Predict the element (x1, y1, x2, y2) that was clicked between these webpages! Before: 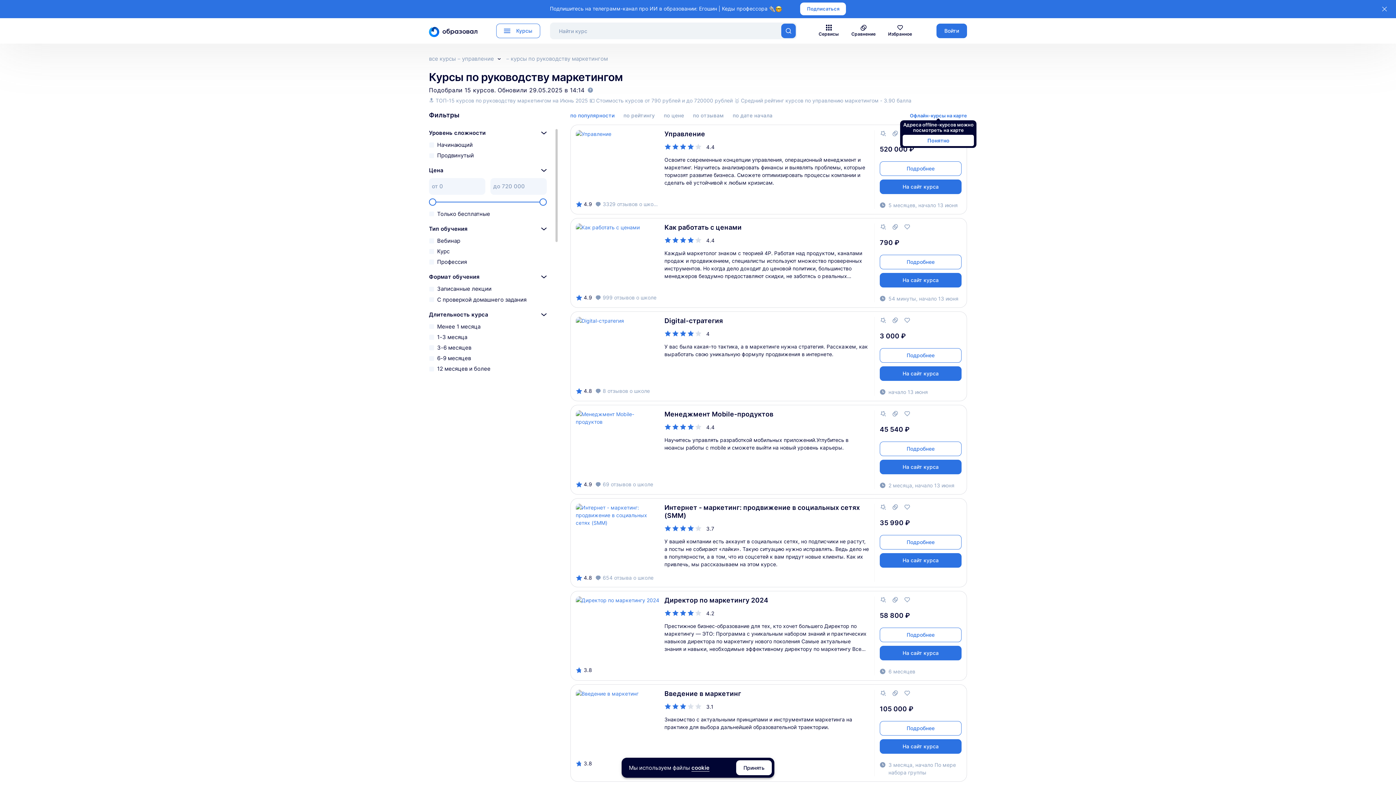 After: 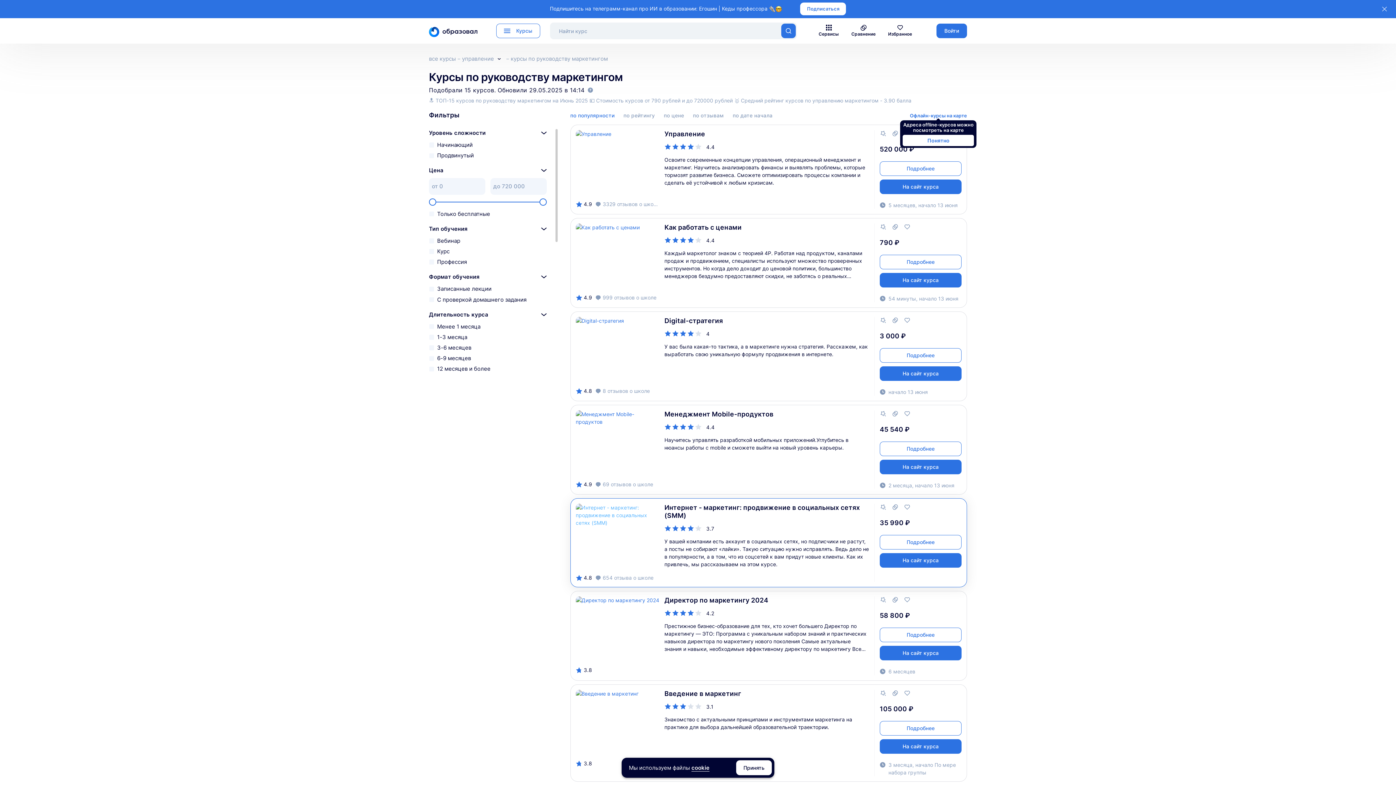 Action: bbox: (575, 504, 659, 552)